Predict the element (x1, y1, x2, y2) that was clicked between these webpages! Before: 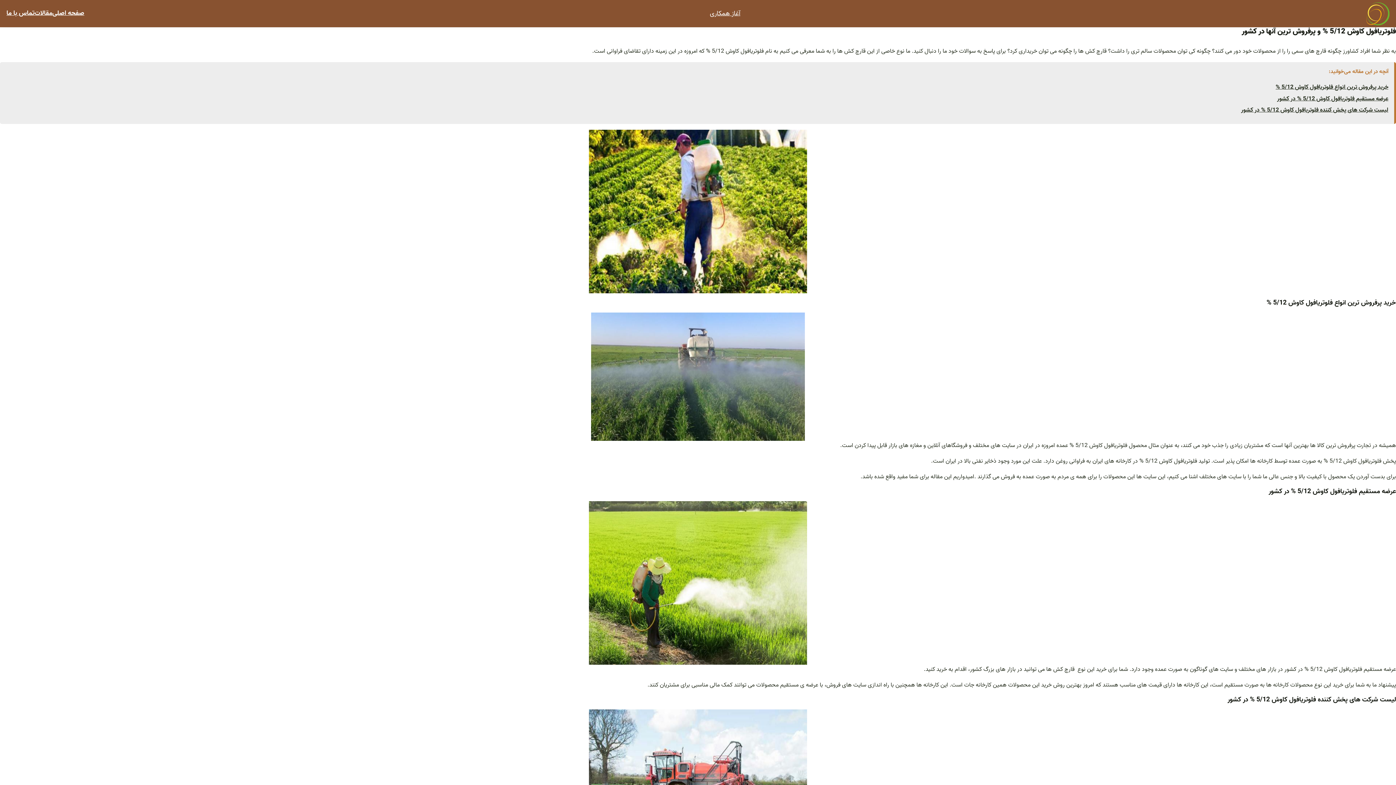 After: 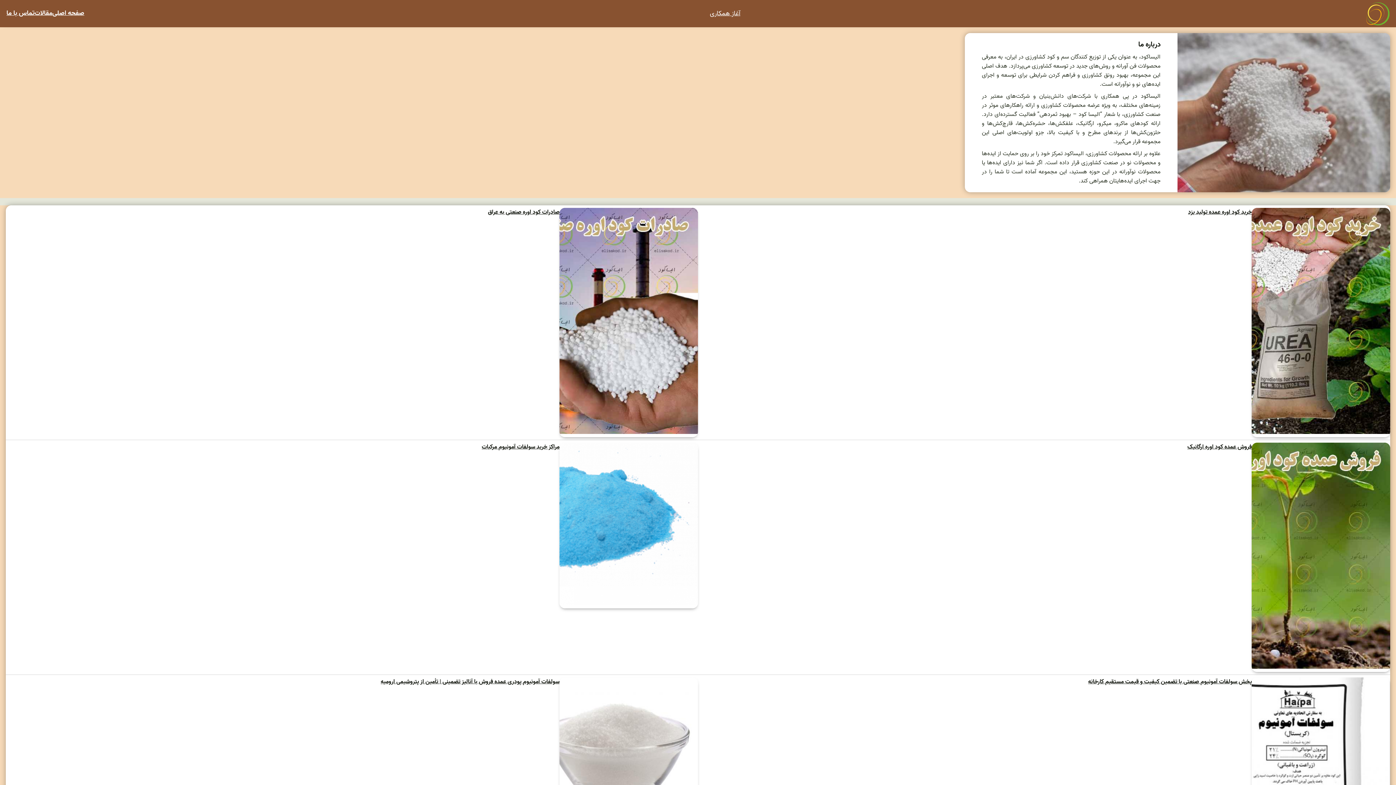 Action: bbox: (1366, 1, 1389, 25)